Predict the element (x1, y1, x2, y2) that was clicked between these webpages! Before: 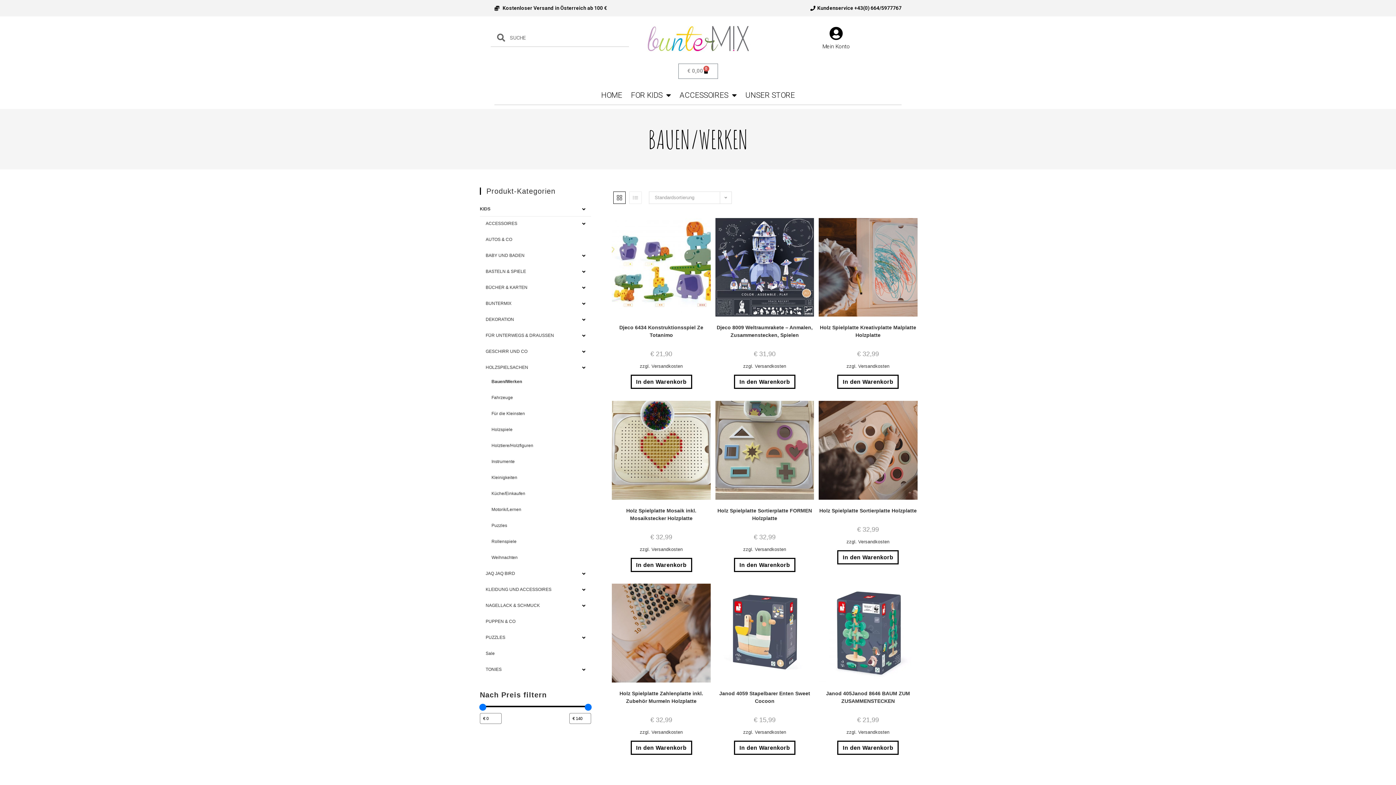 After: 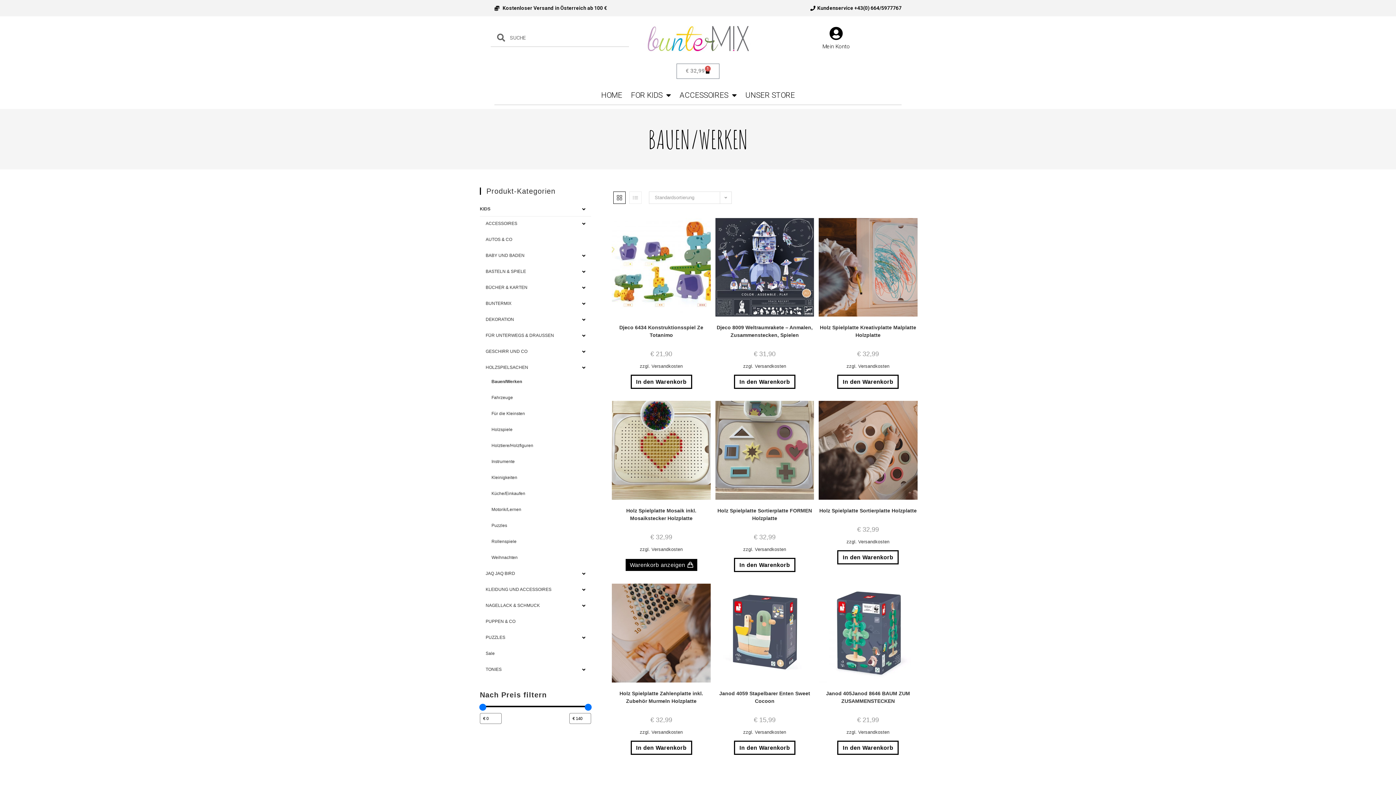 Action: bbox: (630, 558, 692, 572) label: In den Warenkorb legen: „Holz Spielplatte Mosaik inkl. Mosaikstecker Holzplatte“